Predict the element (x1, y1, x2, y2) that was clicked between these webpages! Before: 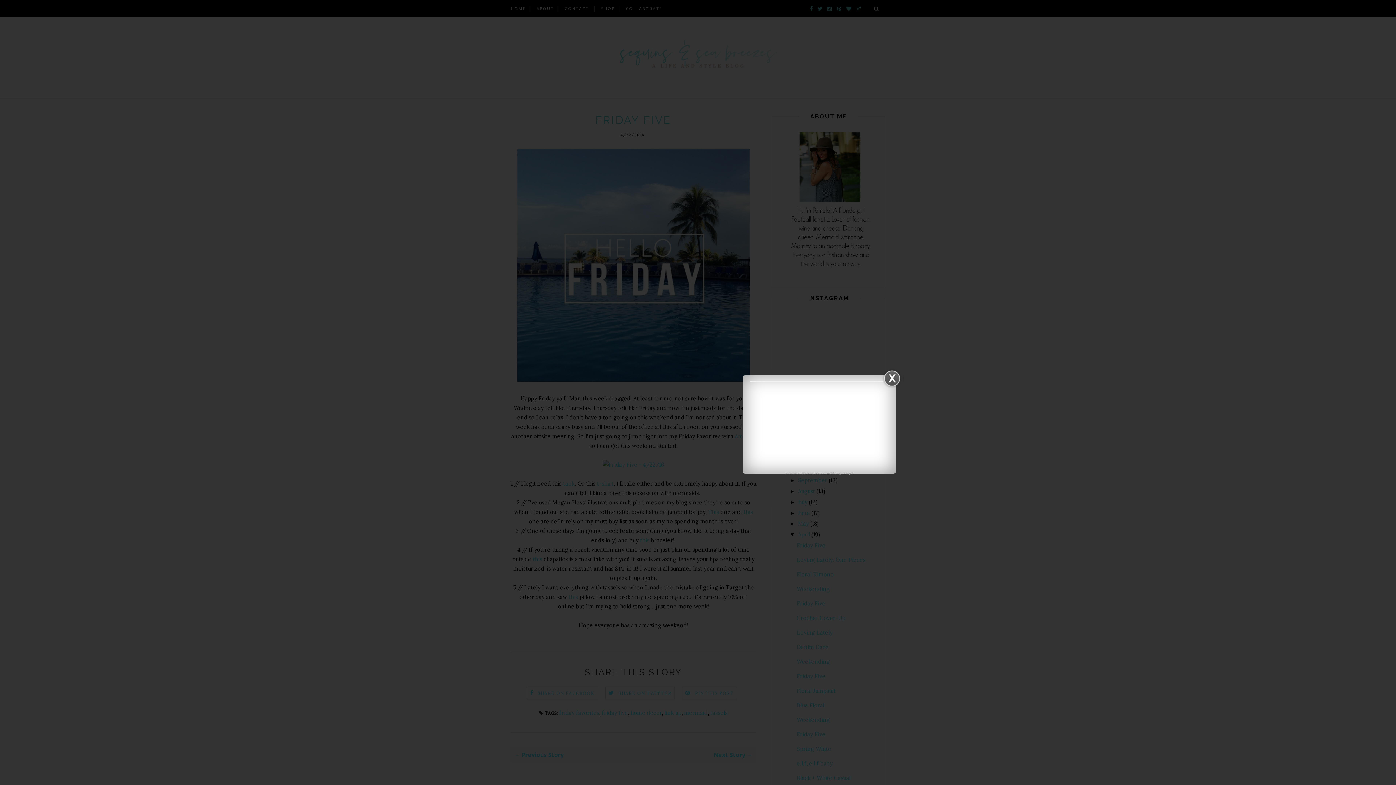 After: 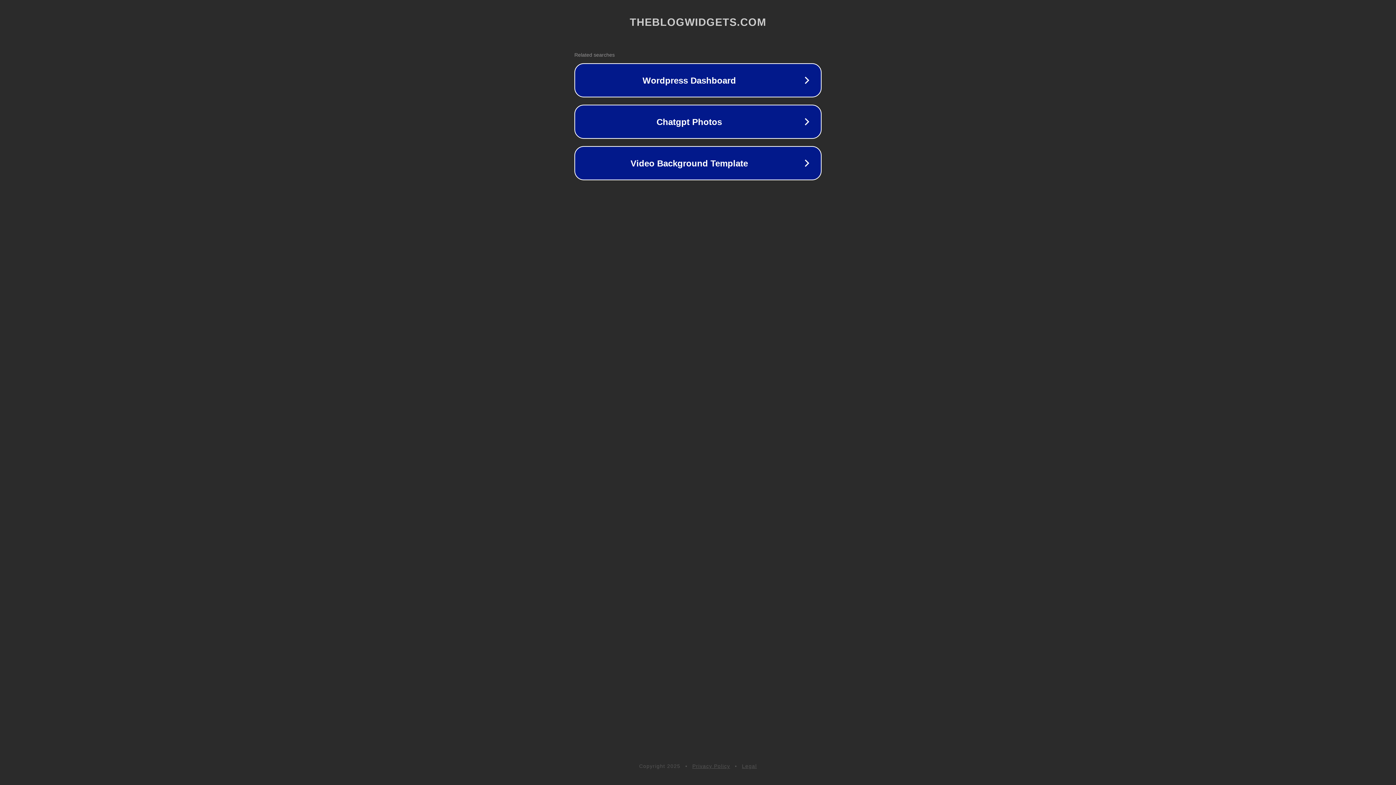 Action: bbox: (843, 471, 853, 475) label: Widget